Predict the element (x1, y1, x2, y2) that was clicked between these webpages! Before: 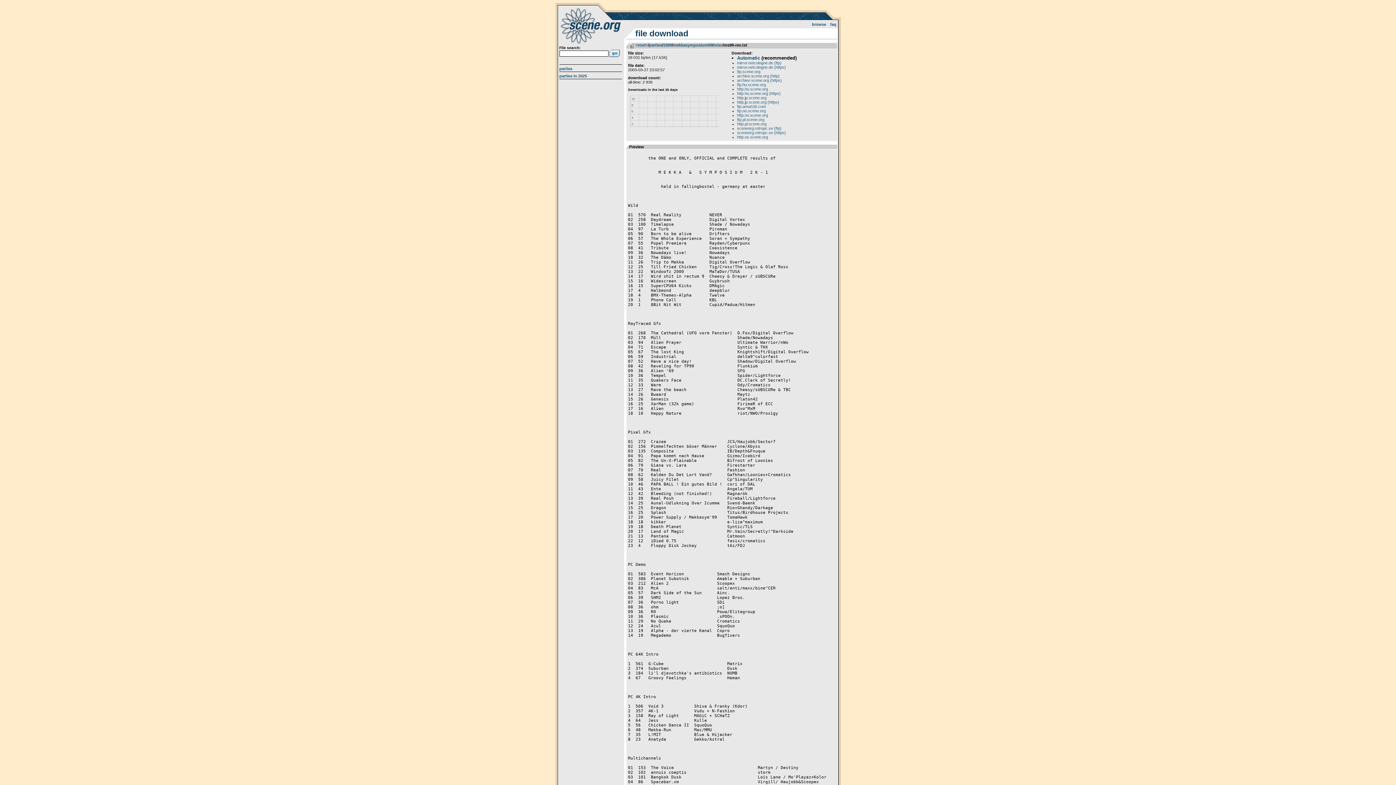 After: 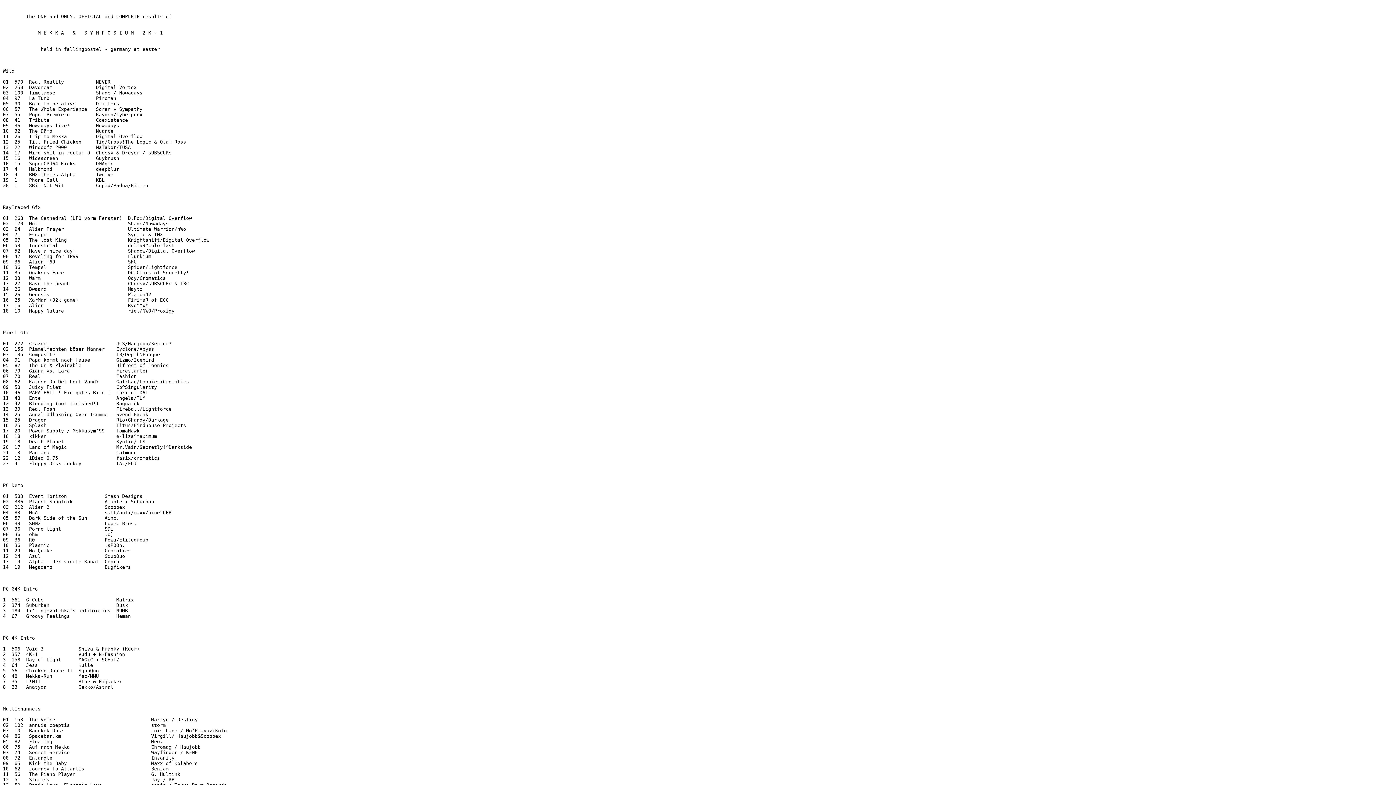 Action: label: http.pl.scene.org bbox: (737, 121, 766, 126)